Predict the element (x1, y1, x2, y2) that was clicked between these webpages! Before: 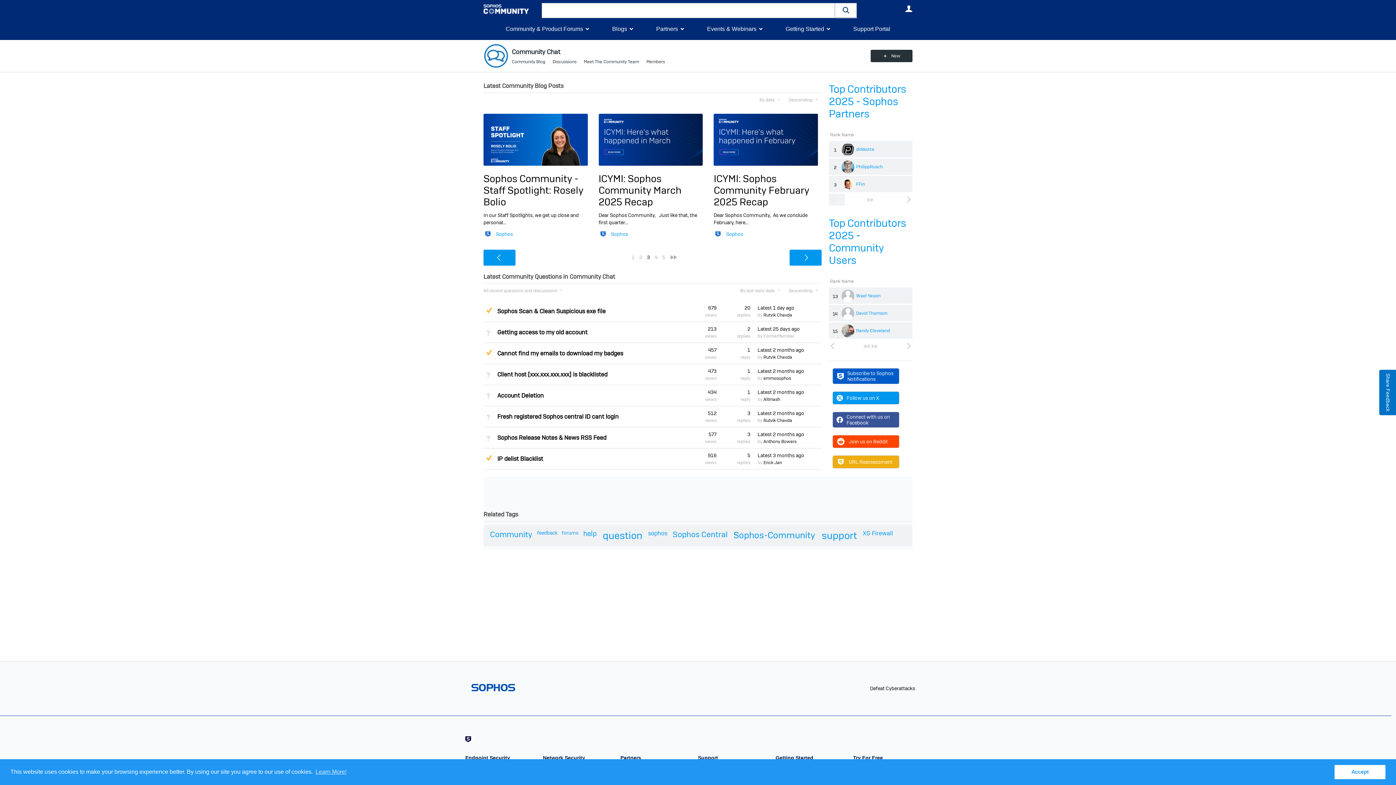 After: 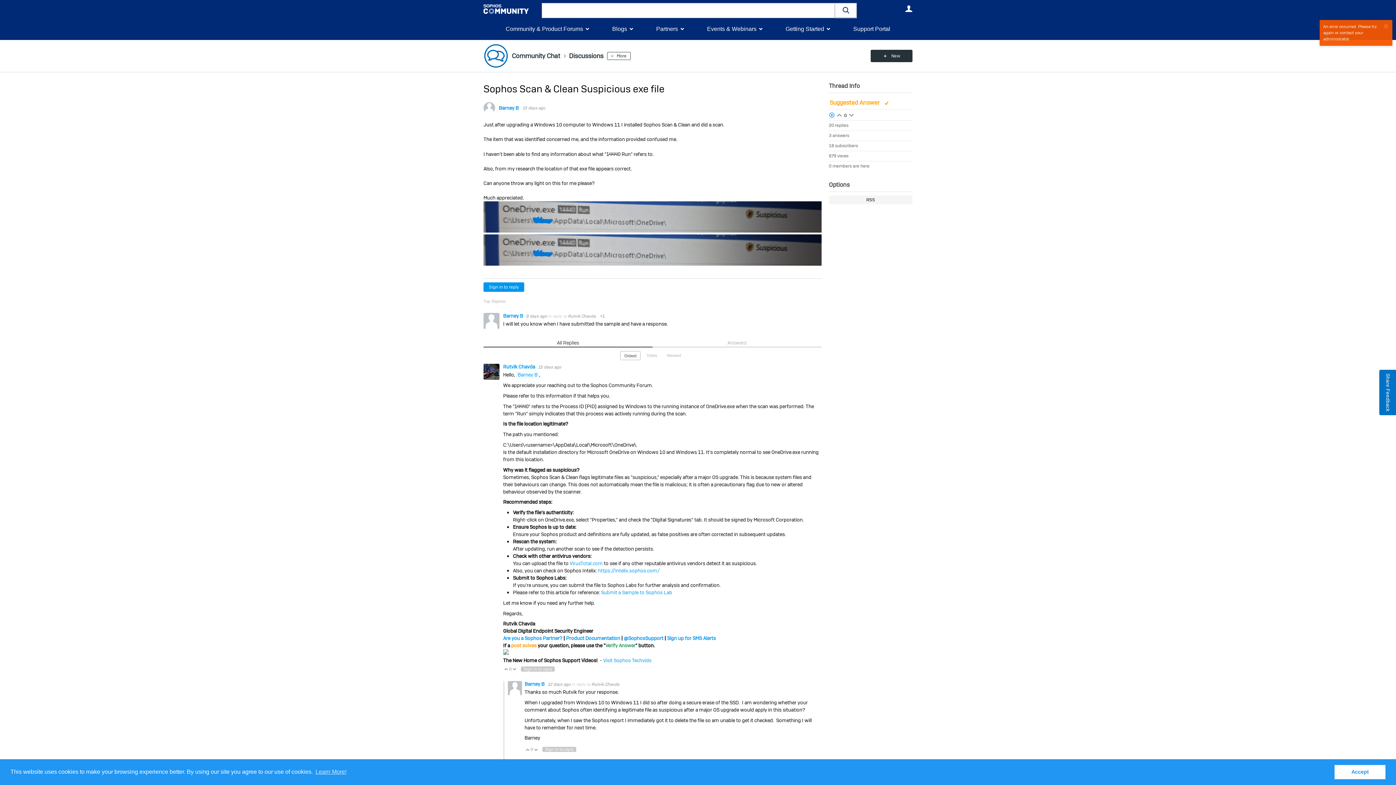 Action: bbox: (497, 307, 605, 315) label: Sophos Scan & Clean Suspicious exe file